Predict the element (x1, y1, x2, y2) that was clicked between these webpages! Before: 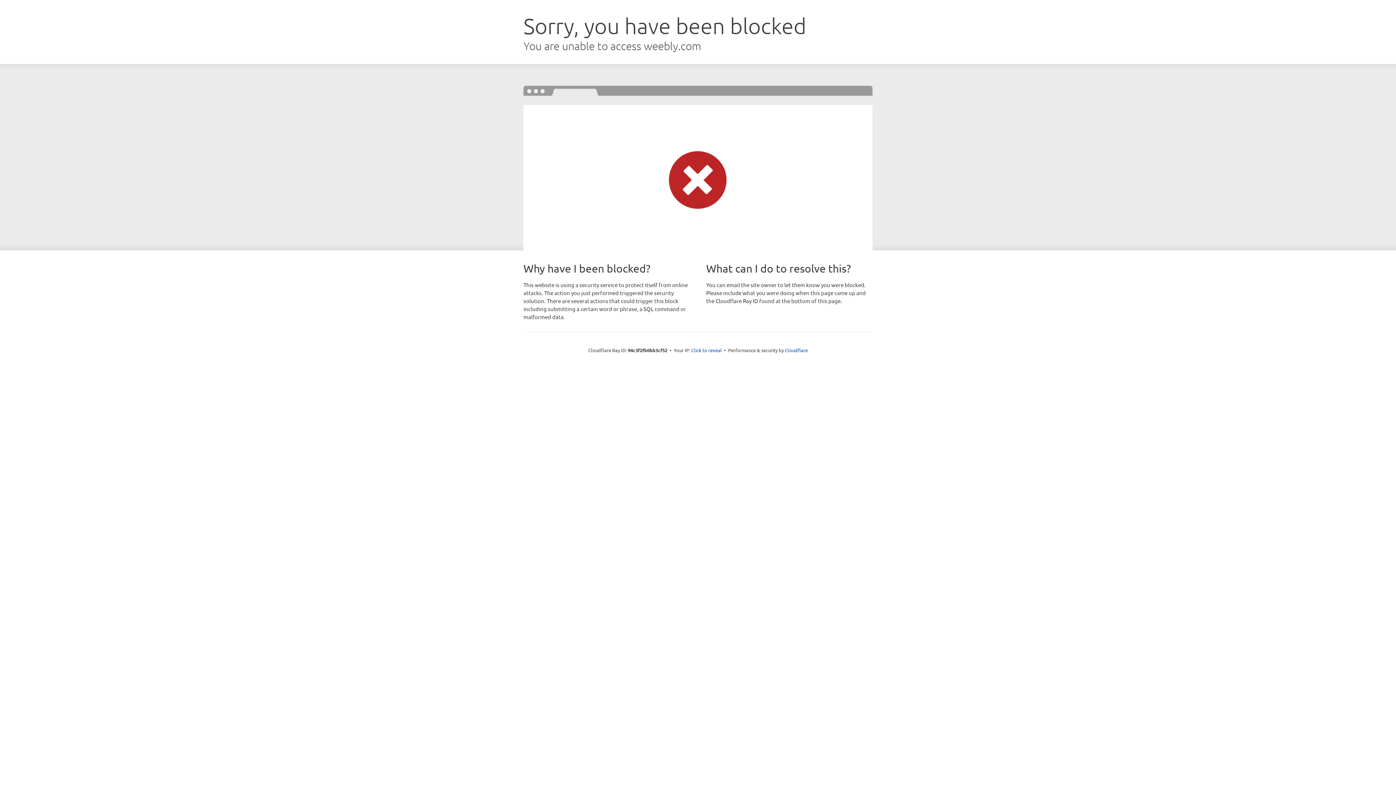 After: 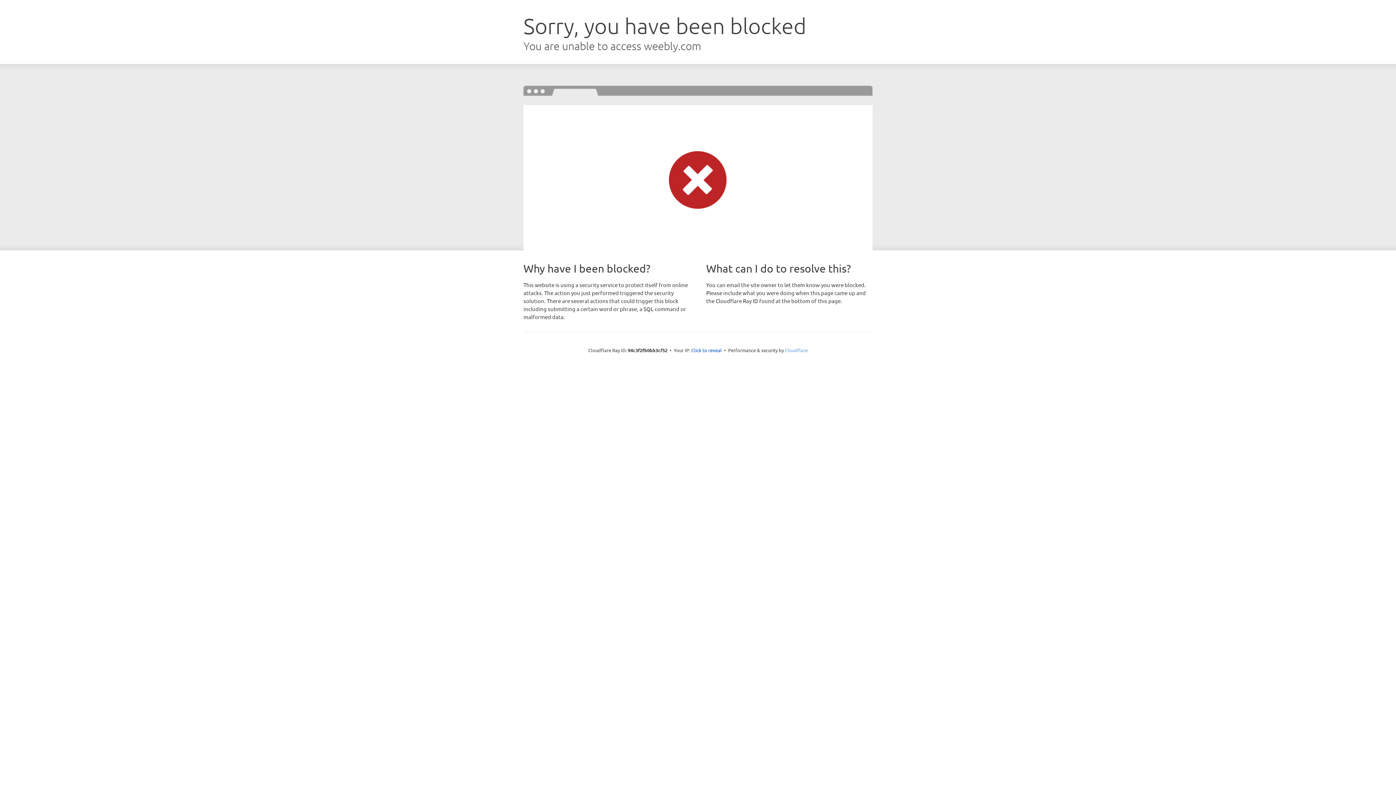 Action: label: Cloudflare bbox: (785, 347, 808, 353)